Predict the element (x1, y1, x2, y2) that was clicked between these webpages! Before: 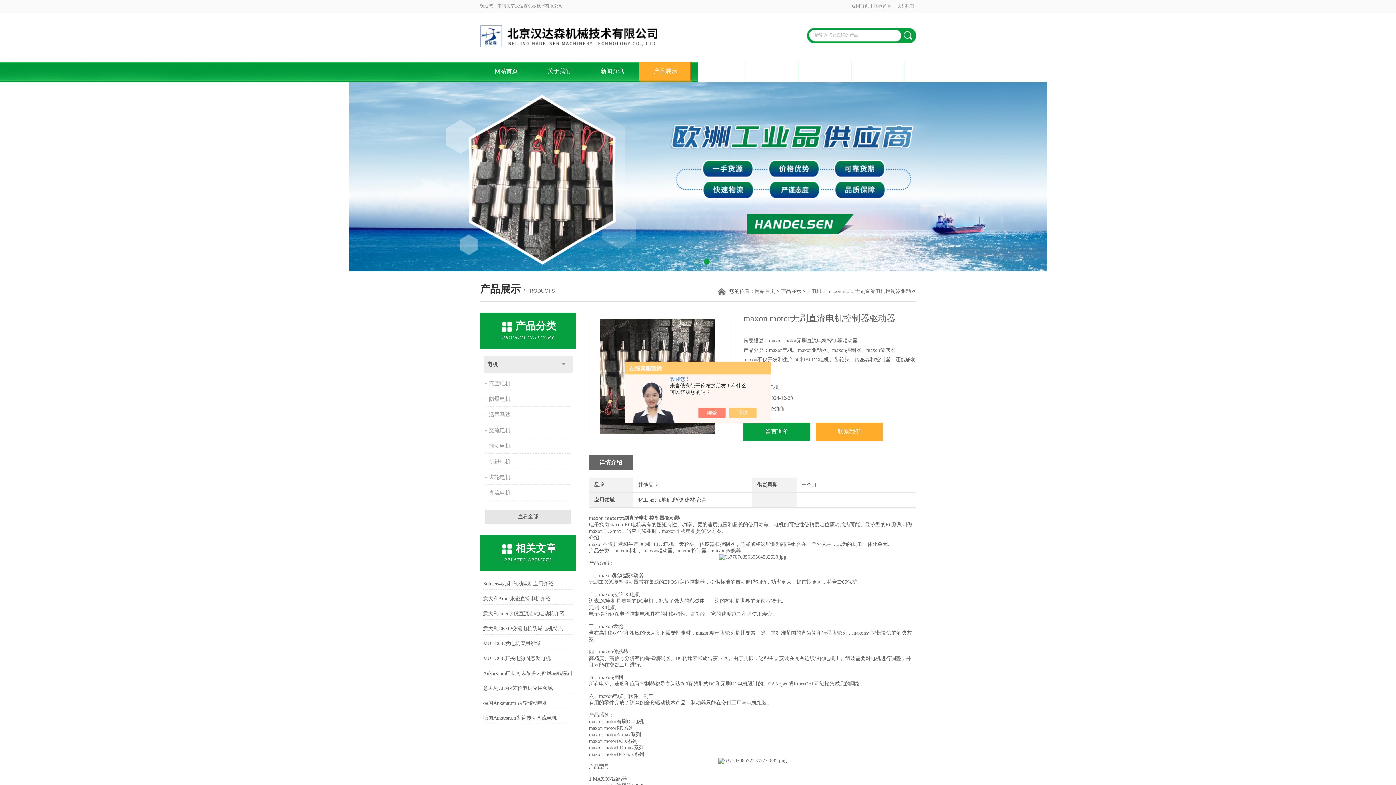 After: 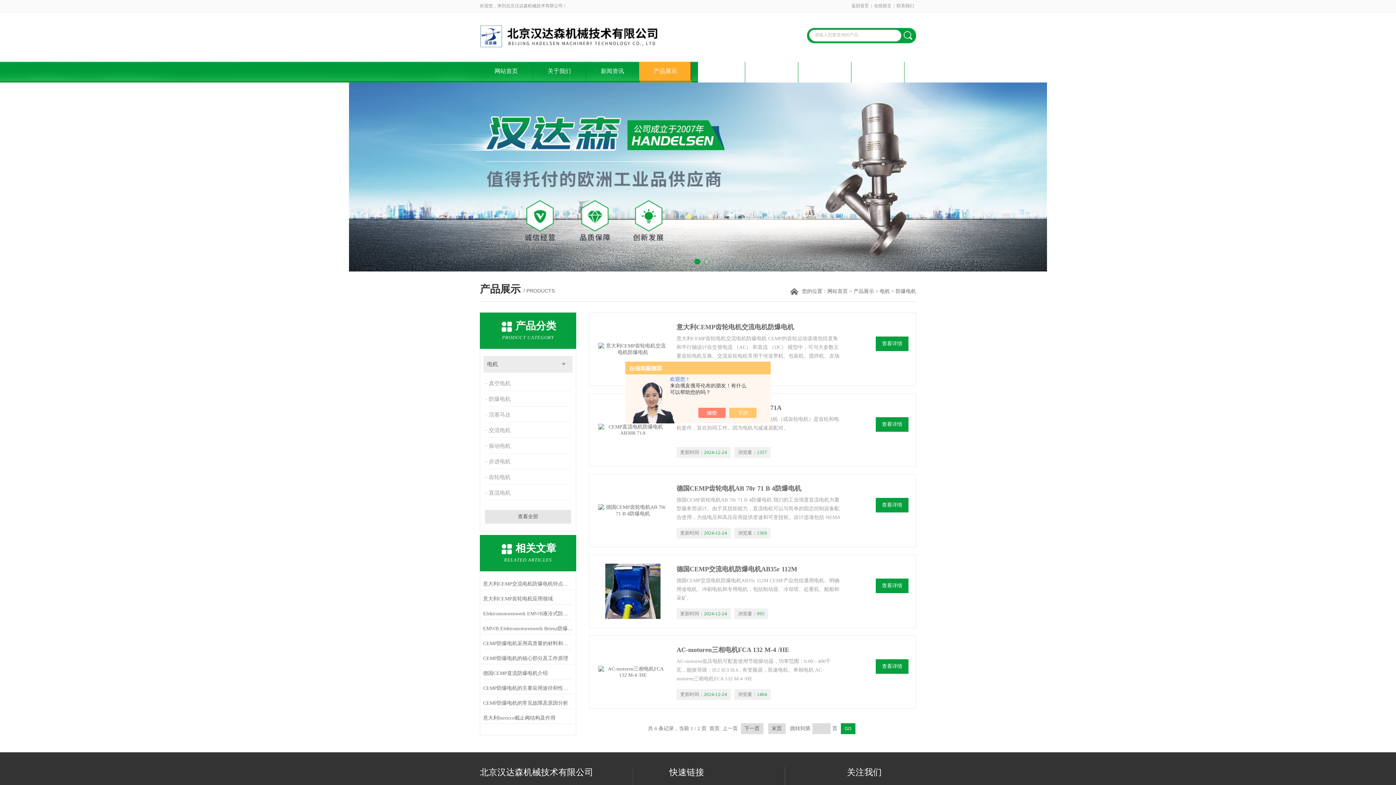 Action: label: 防爆电机 bbox: (485, 392, 572, 406)